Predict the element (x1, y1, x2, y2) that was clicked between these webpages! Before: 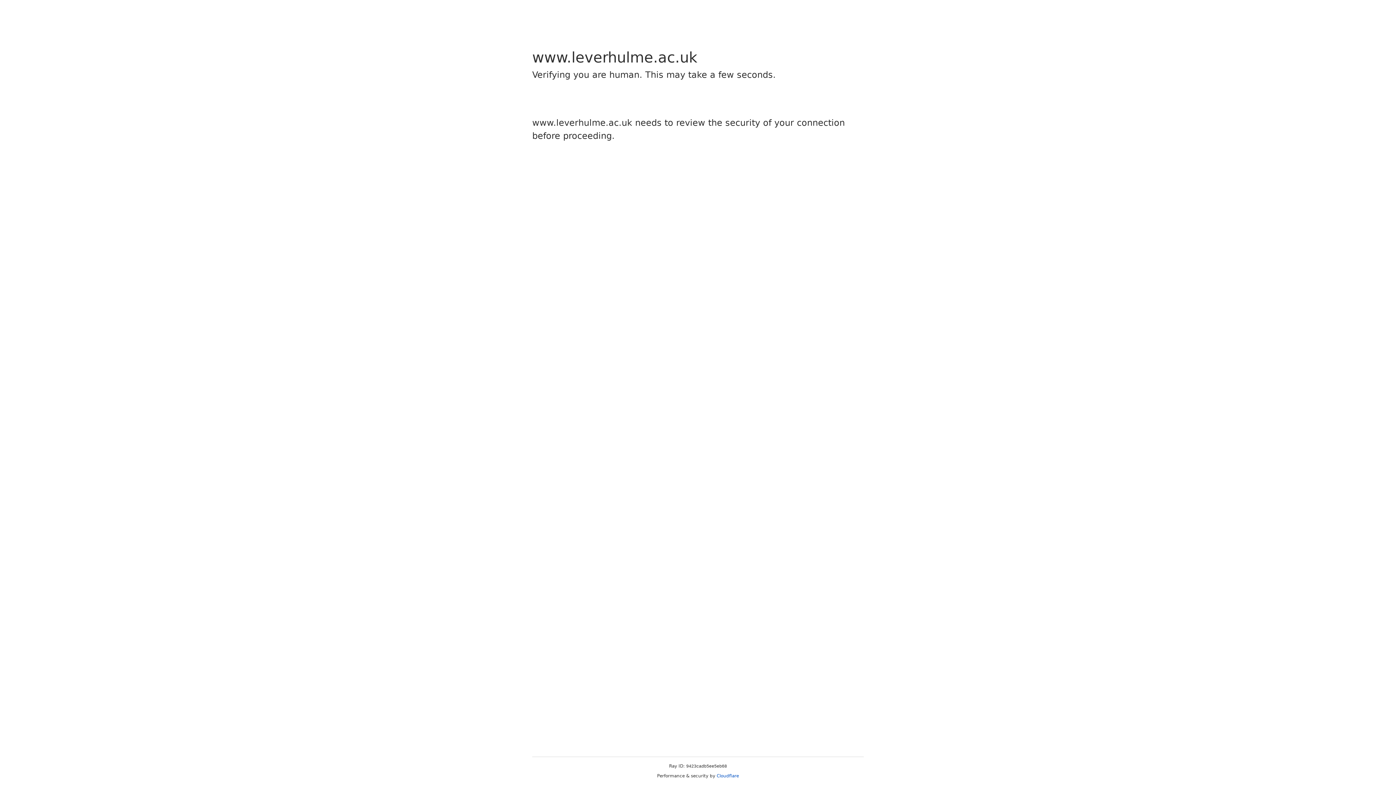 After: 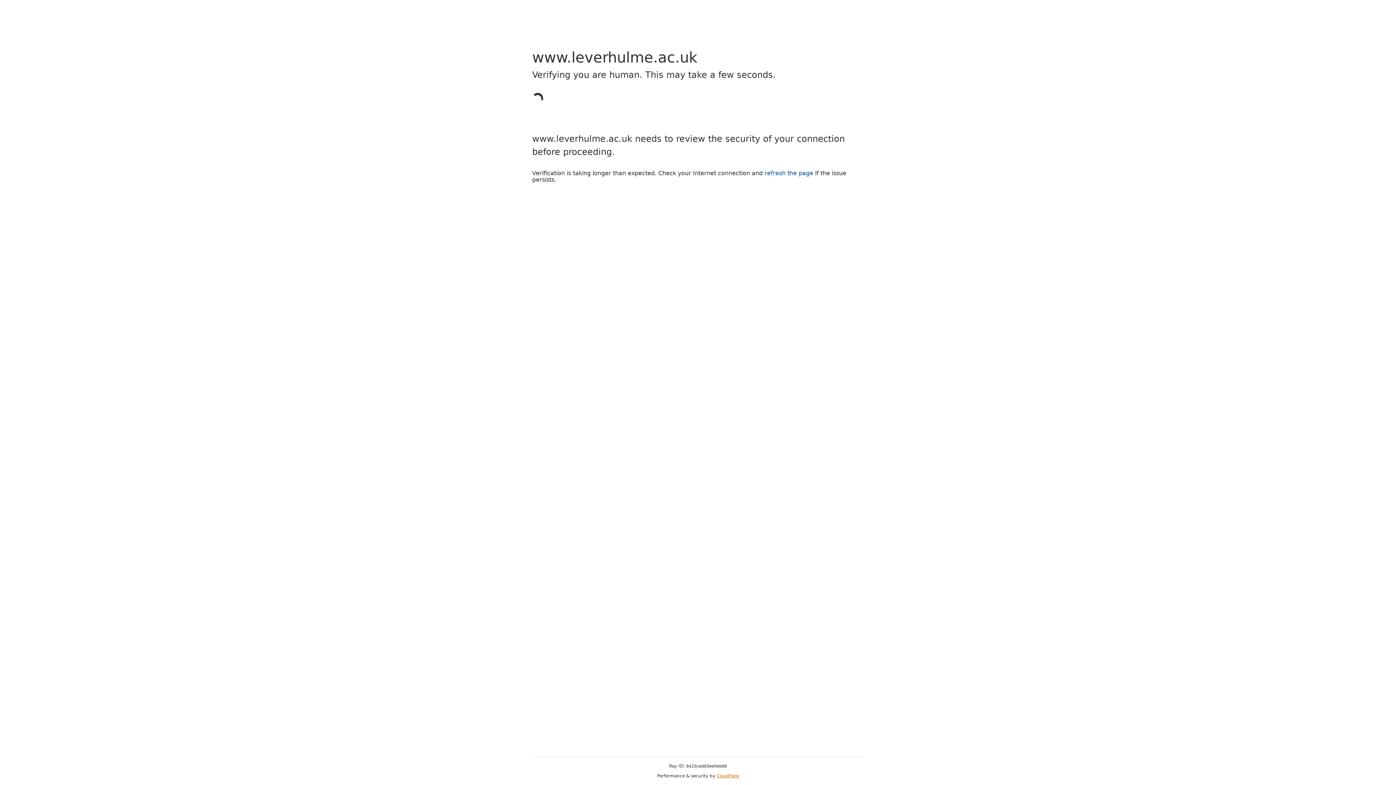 Action: bbox: (716, 773, 739, 778) label: Cloudflare